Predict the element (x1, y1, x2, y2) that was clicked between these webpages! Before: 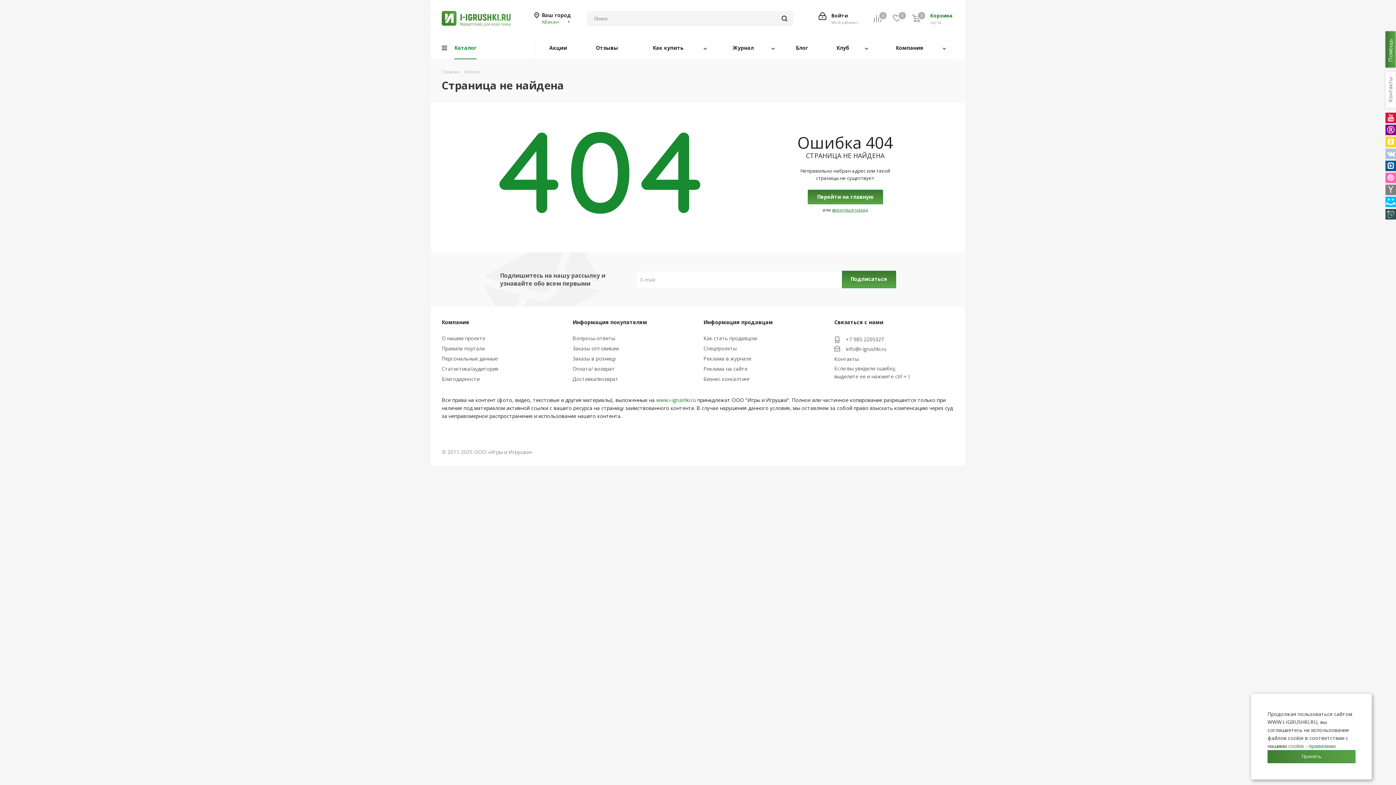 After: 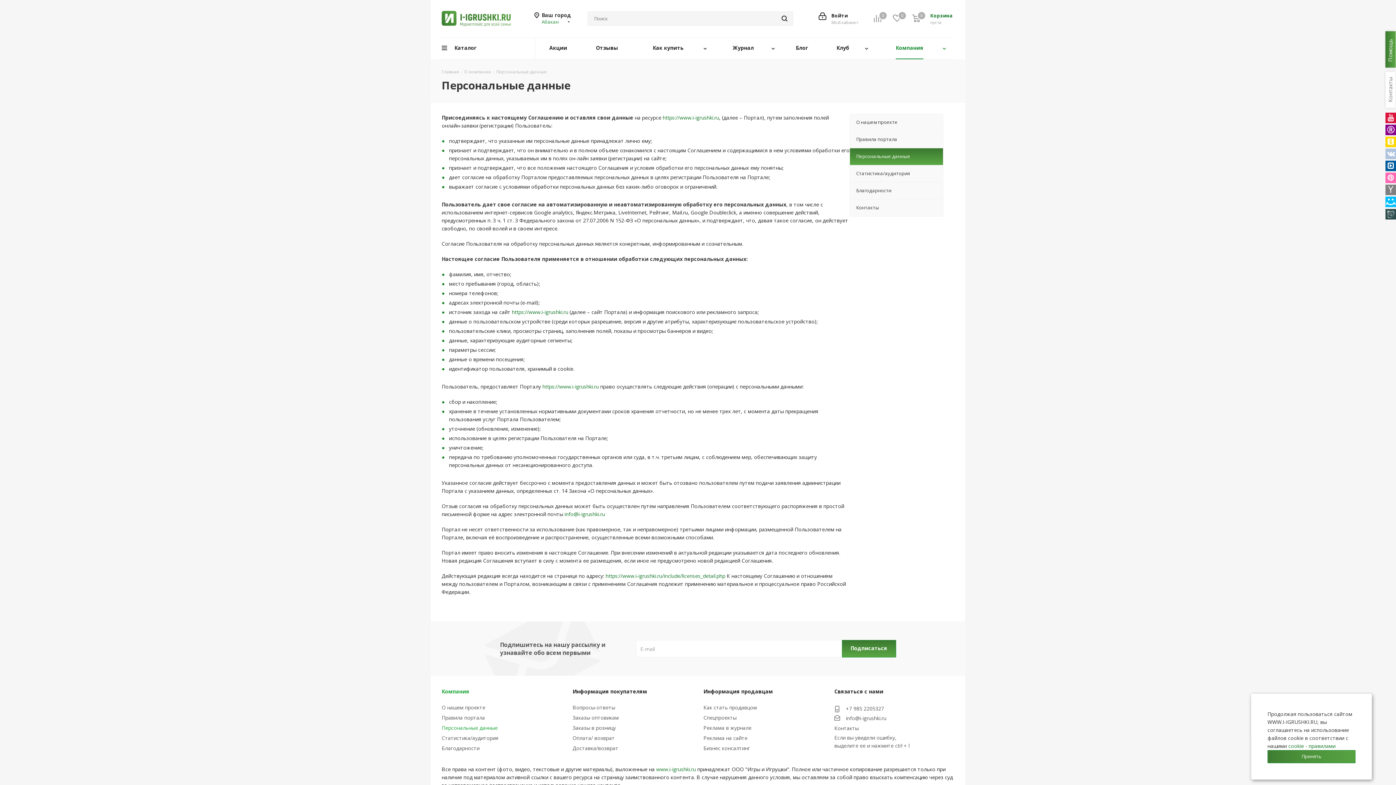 Action: bbox: (441, 355, 497, 362) label: Персональные данные